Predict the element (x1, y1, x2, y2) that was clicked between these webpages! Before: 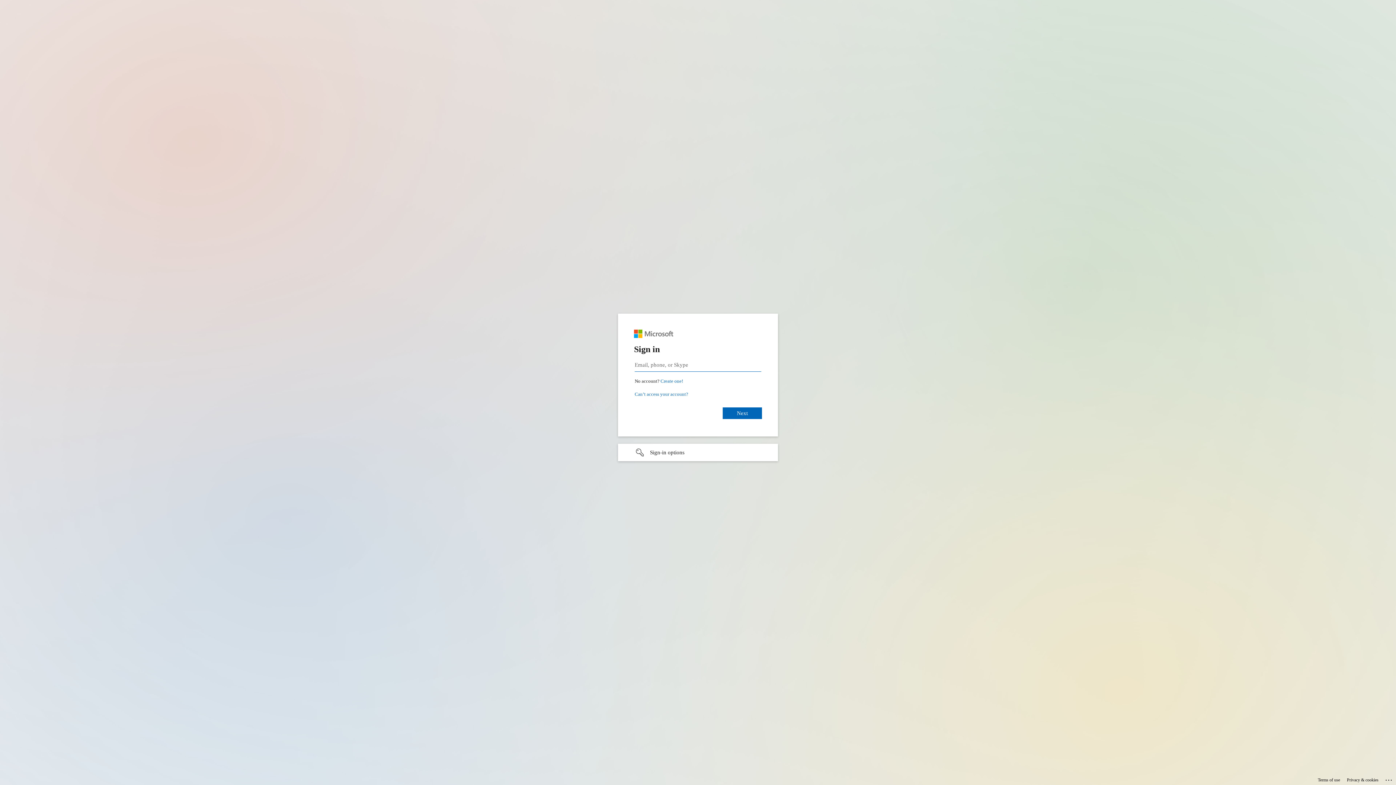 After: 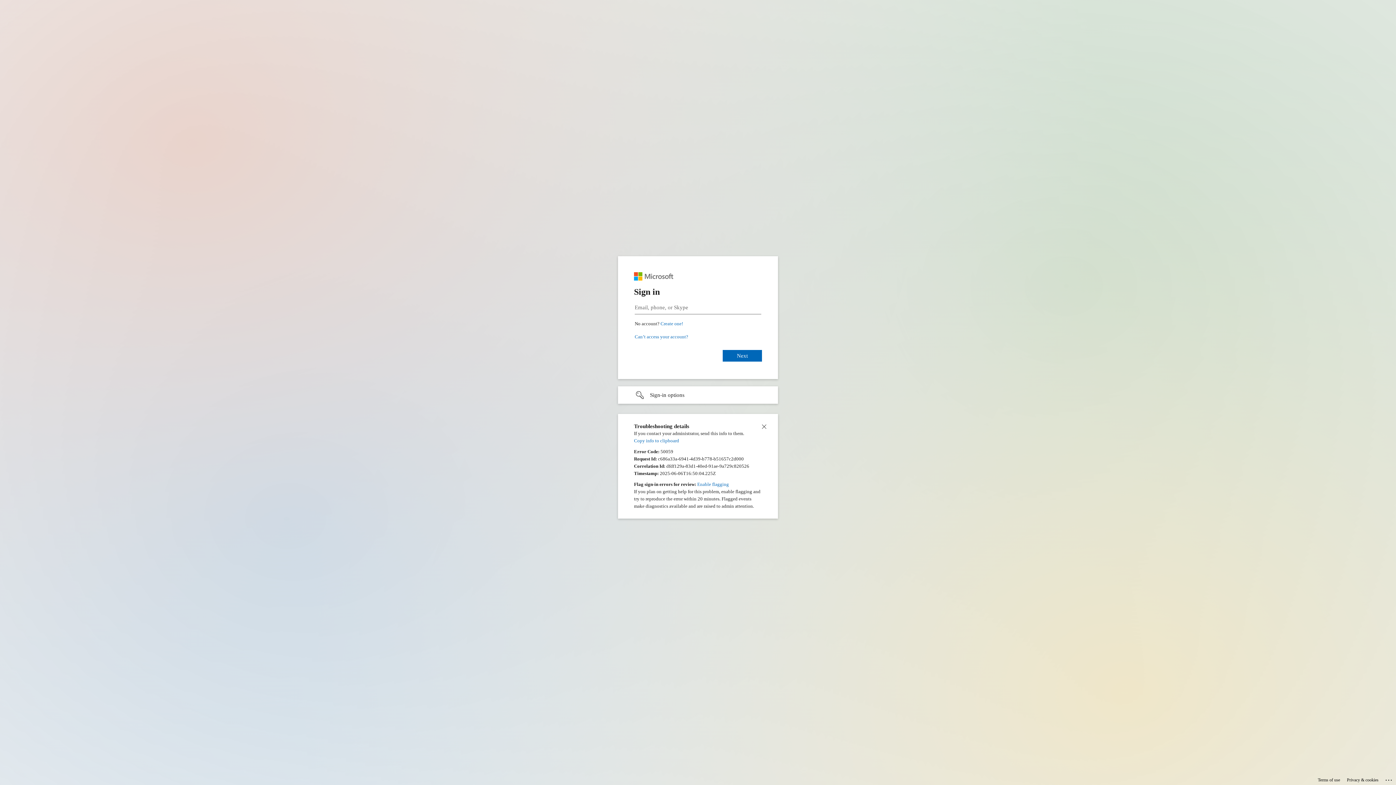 Action: bbox: (1385, 775, 1393, 783) label: Click here for troubleshooting information